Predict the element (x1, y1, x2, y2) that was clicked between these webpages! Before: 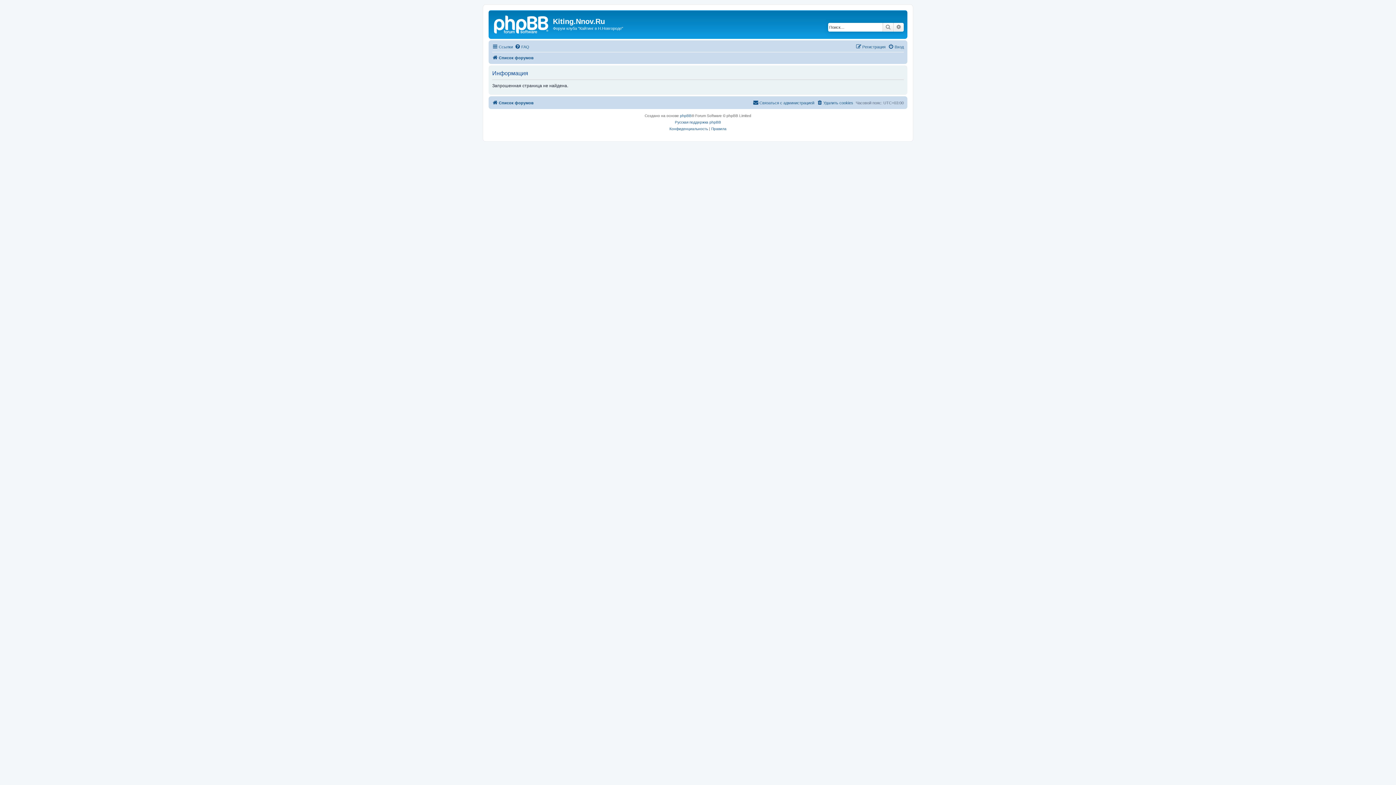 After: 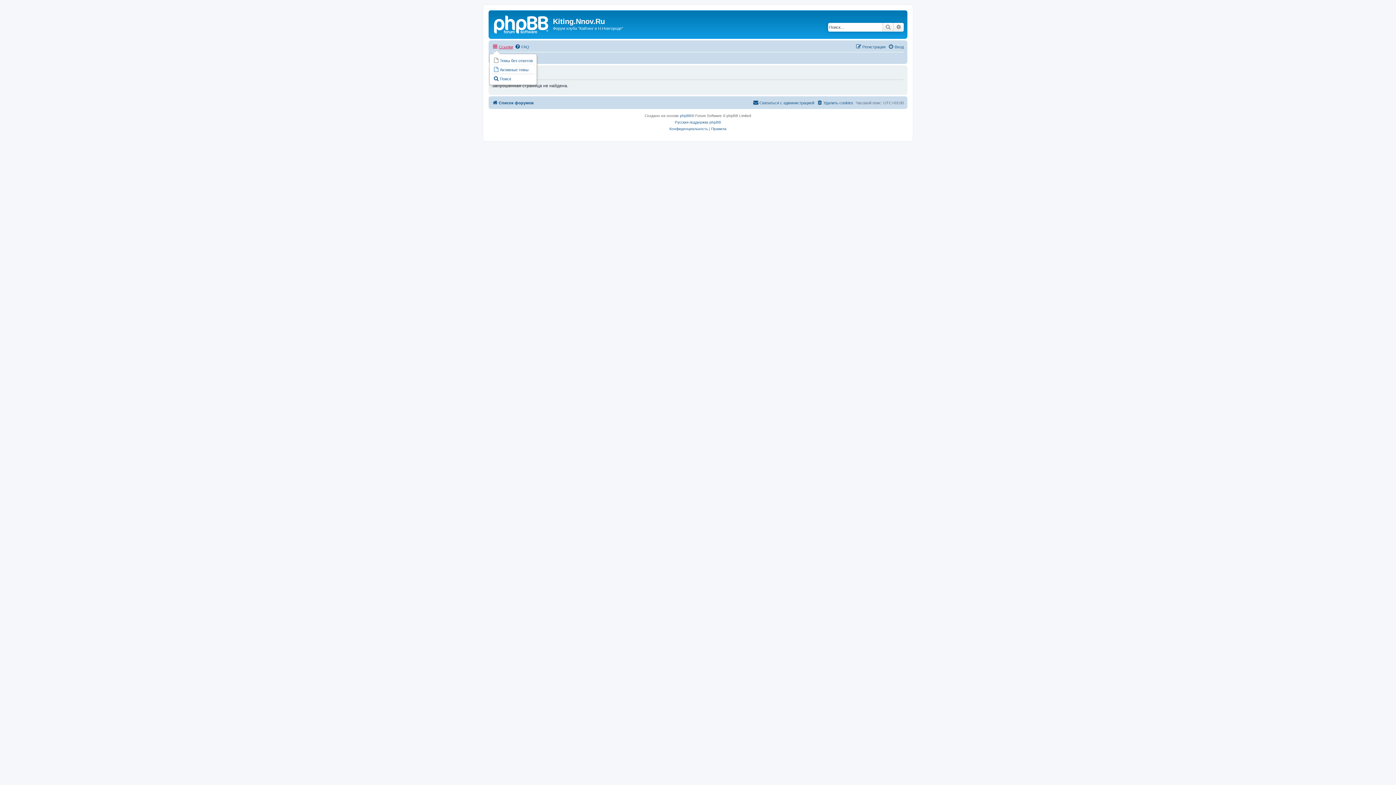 Action: label: Ссылки bbox: (492, 42, 513, 51)